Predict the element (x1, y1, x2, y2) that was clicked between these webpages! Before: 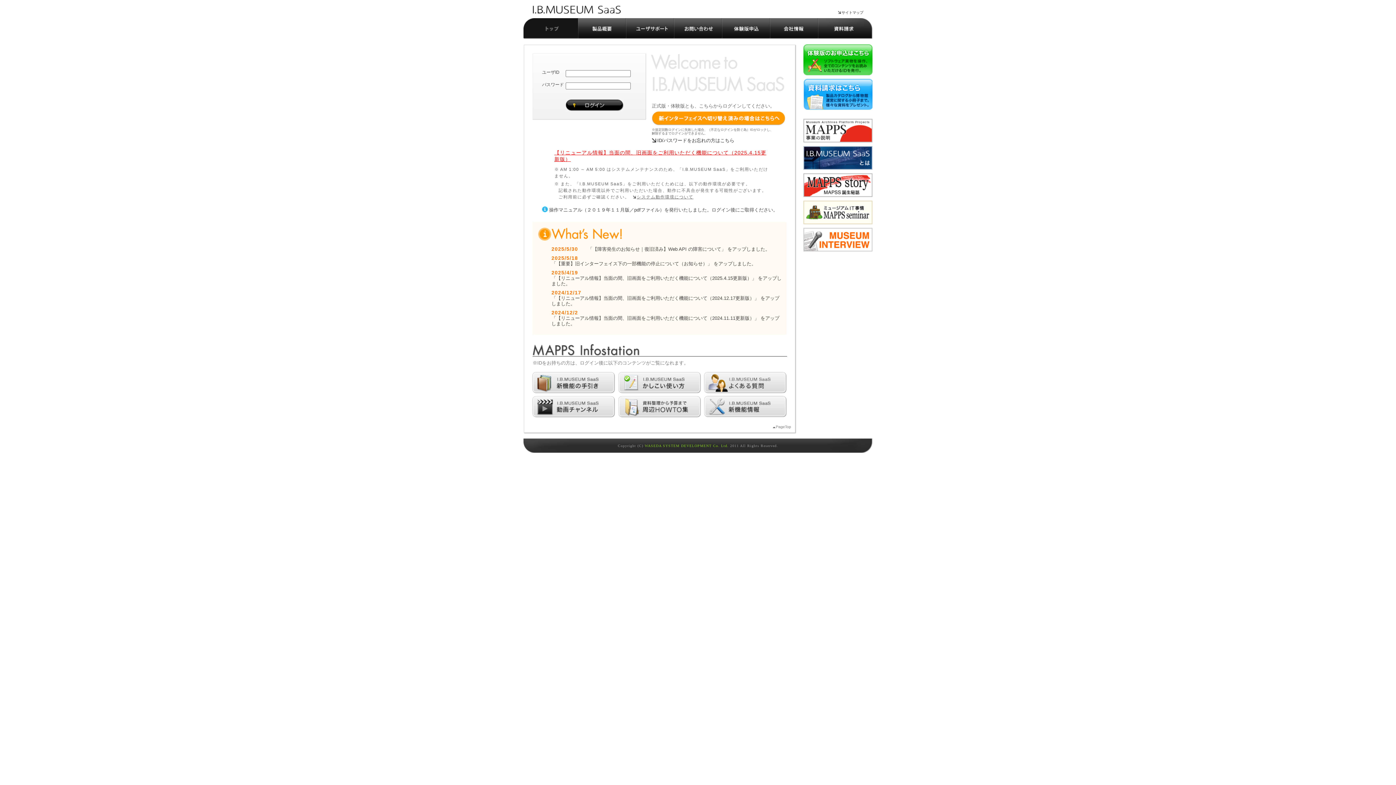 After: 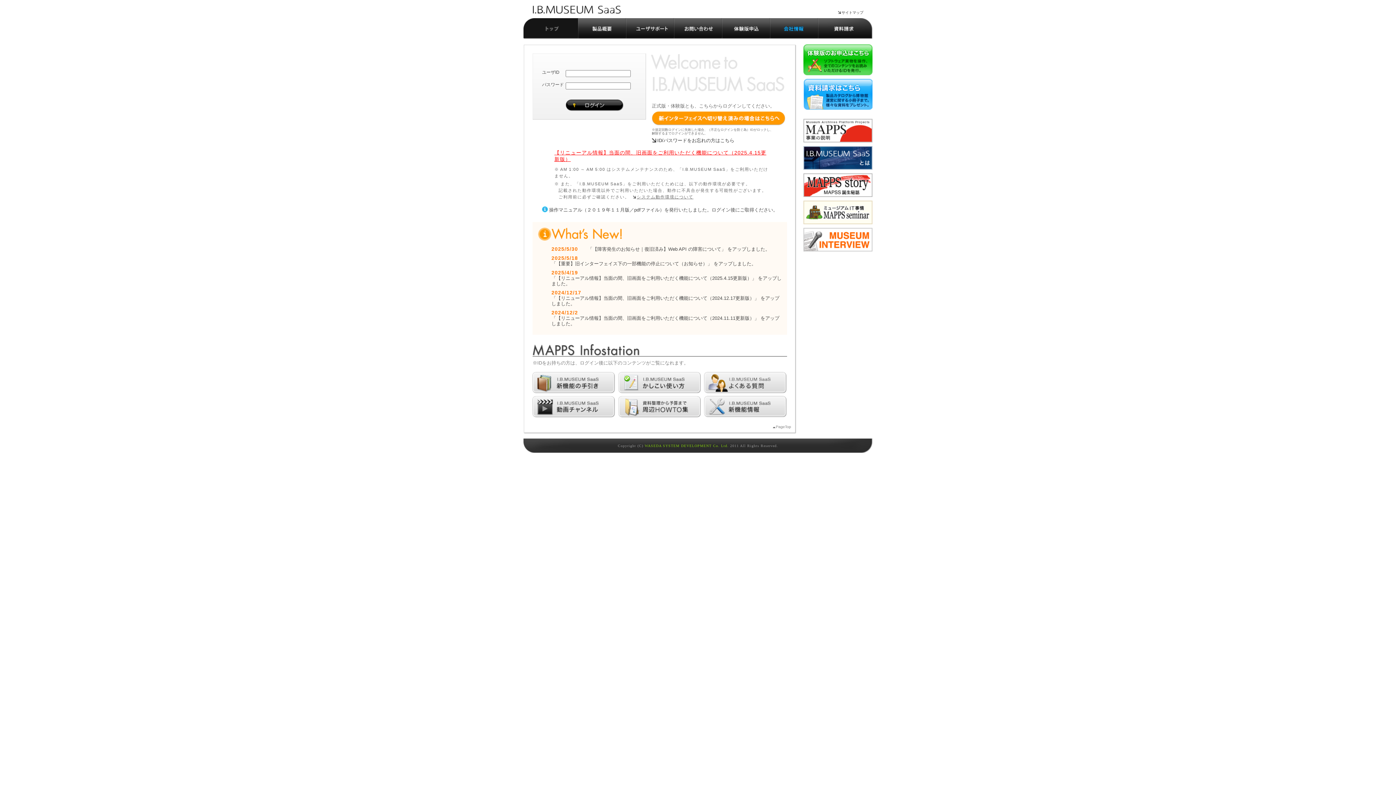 Action: bbox: (770, 18, 818, 38) label: 会社情報